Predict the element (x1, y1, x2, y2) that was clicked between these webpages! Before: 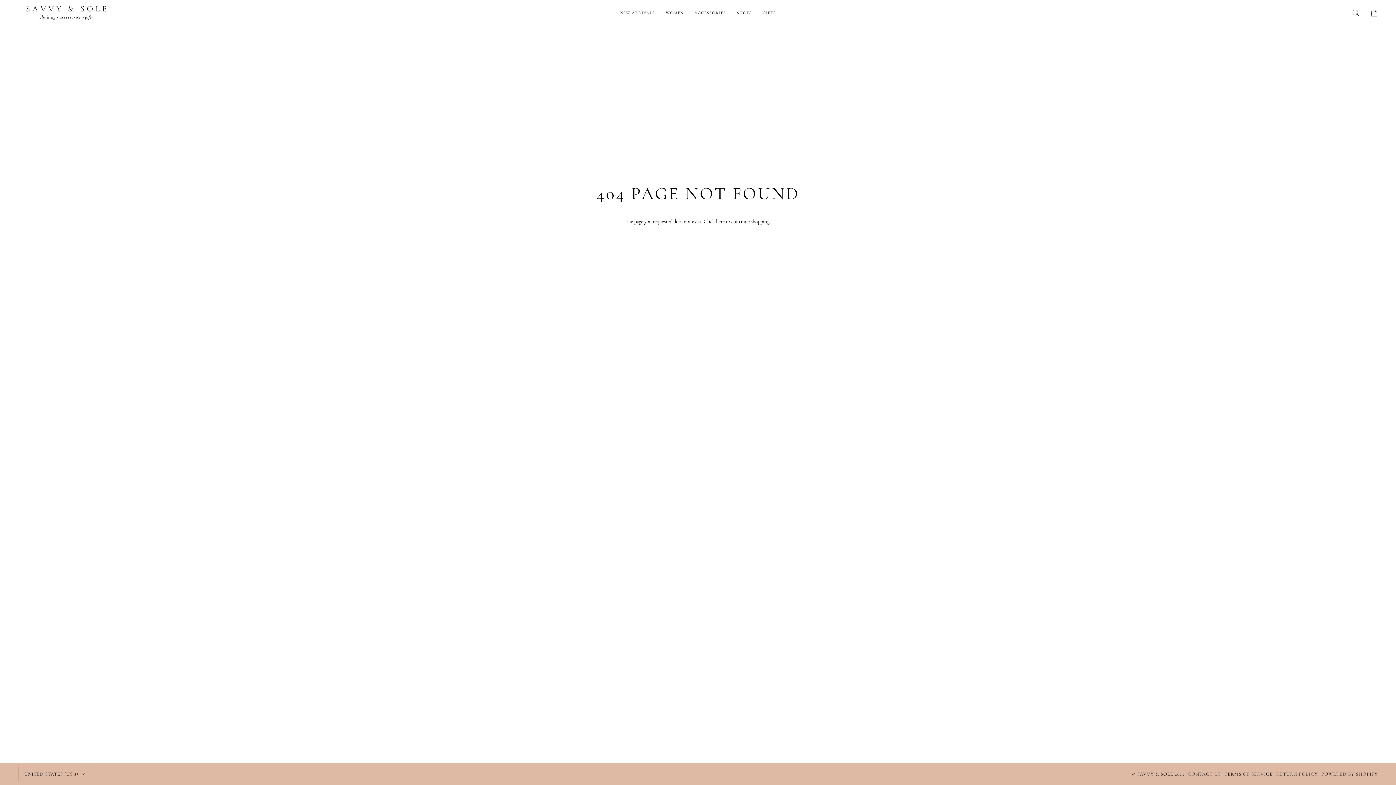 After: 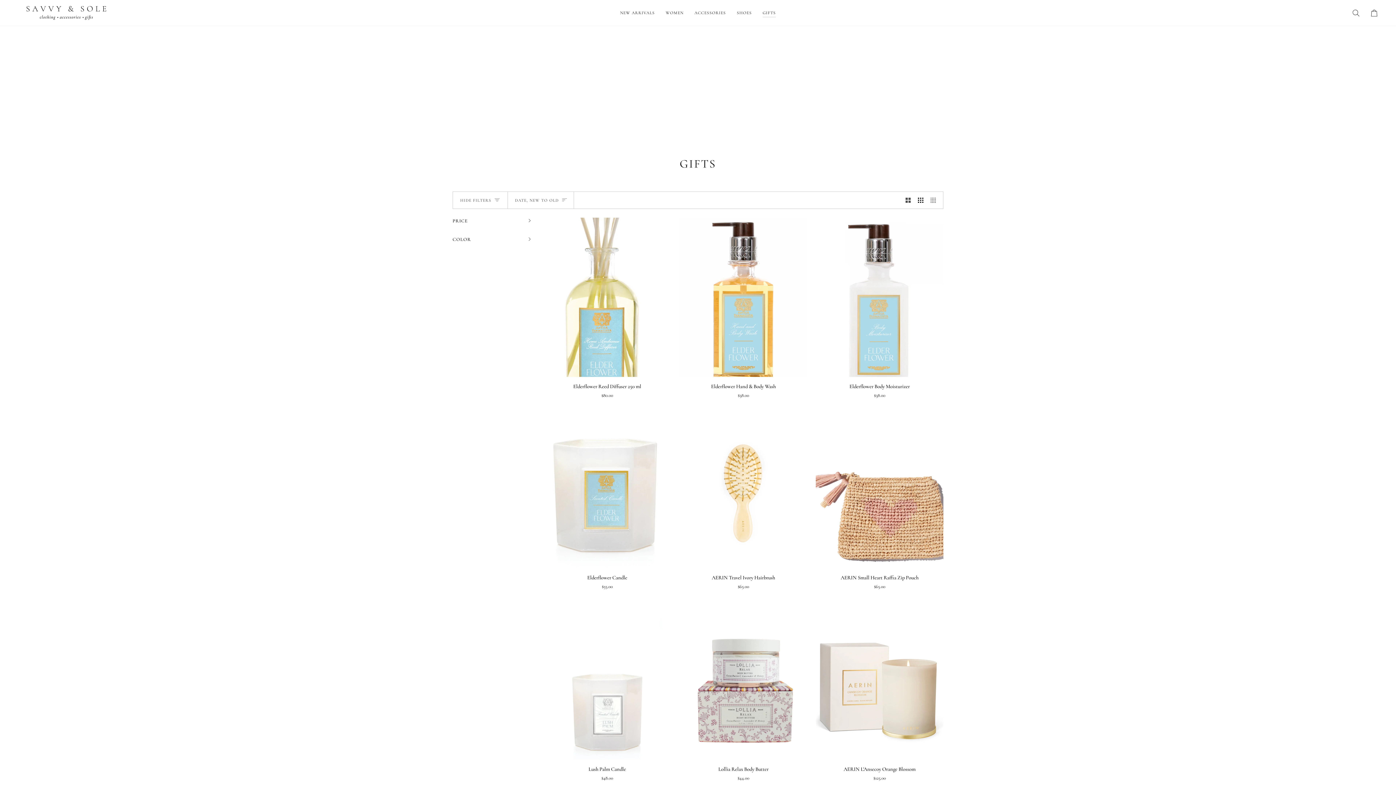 Action: label: GIFTS bbox: (757, 0, 781, 25)